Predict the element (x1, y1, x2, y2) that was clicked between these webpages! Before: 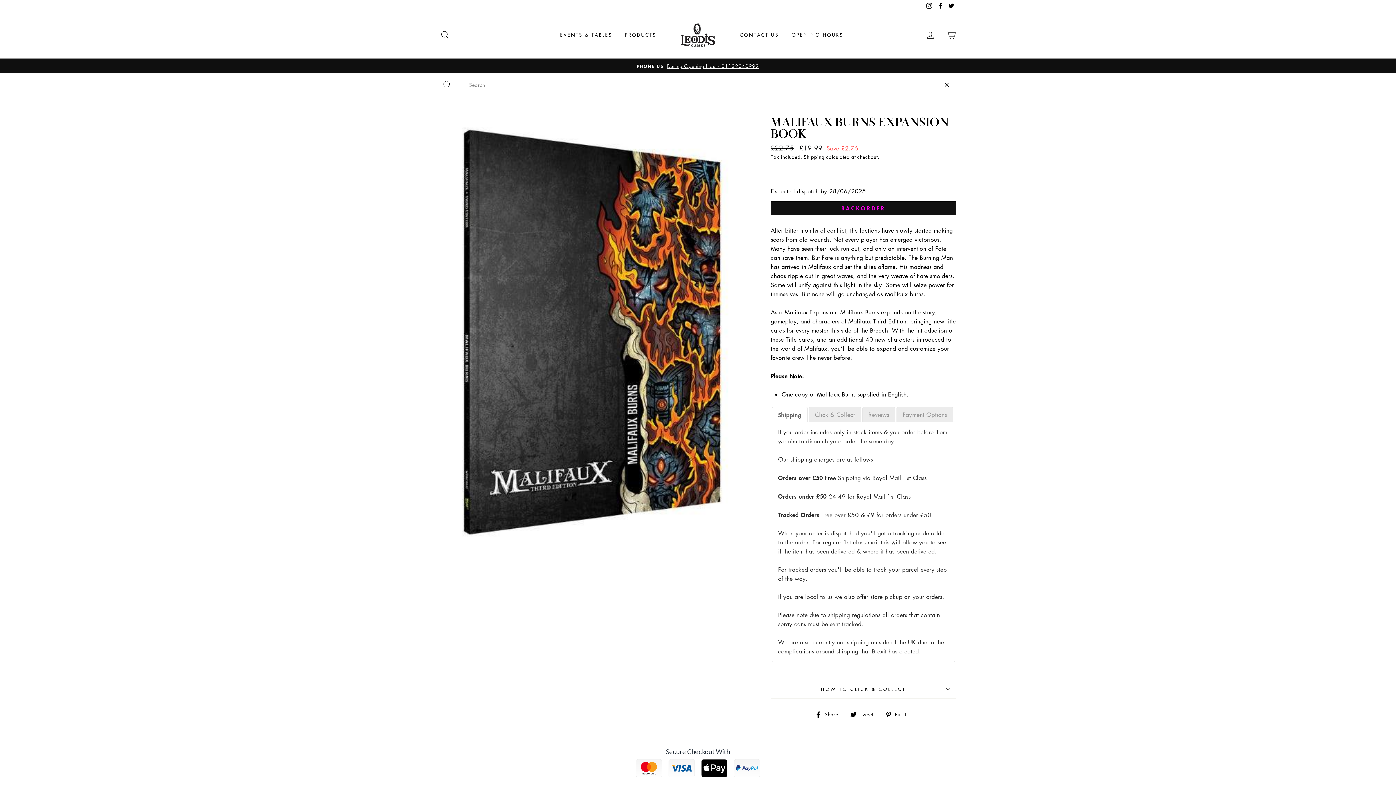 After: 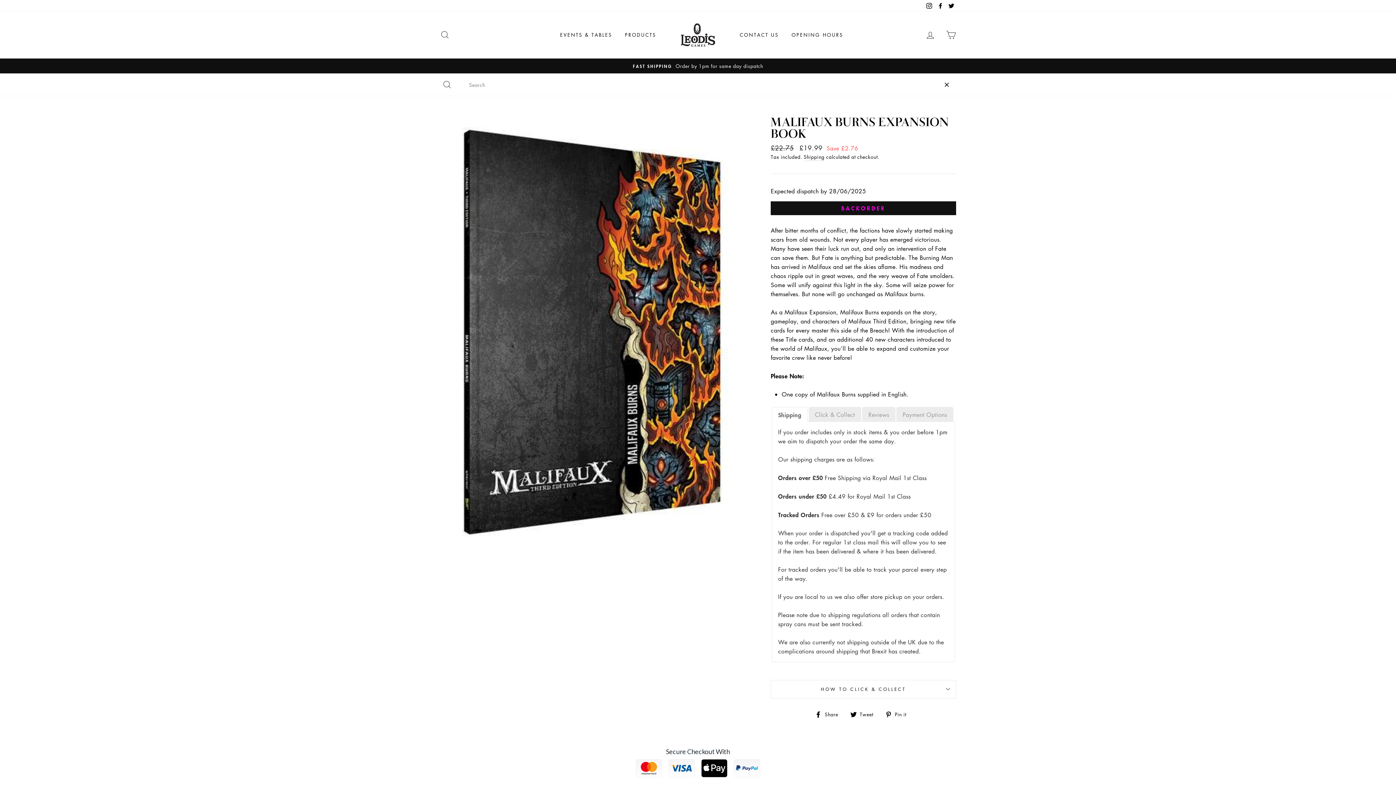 Action: label:  Tweet
Tweet on Twitter bbox: (850, 709, 878, 718)